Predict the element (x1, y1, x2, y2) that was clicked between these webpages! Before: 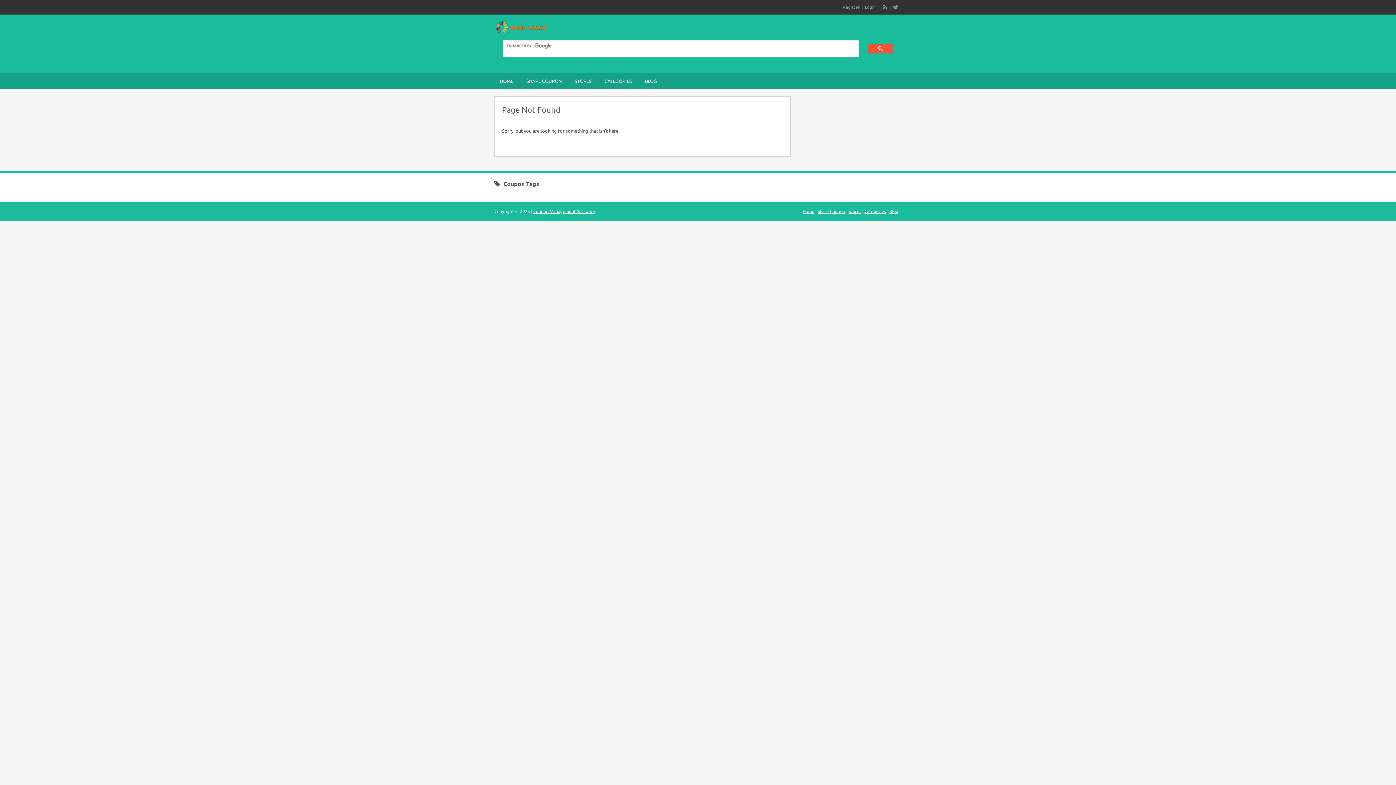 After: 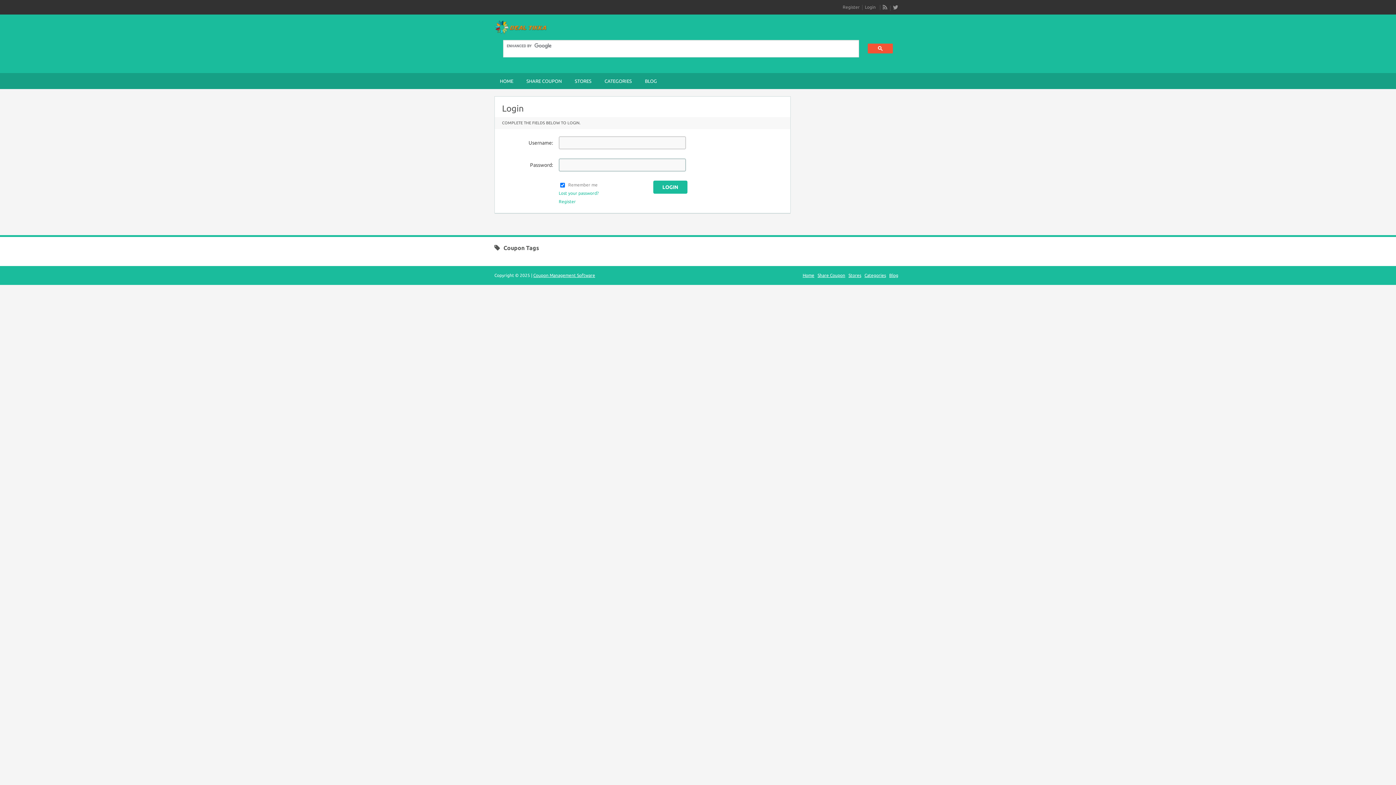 Action: bbox: (865, 4, 876, 9) label: Login